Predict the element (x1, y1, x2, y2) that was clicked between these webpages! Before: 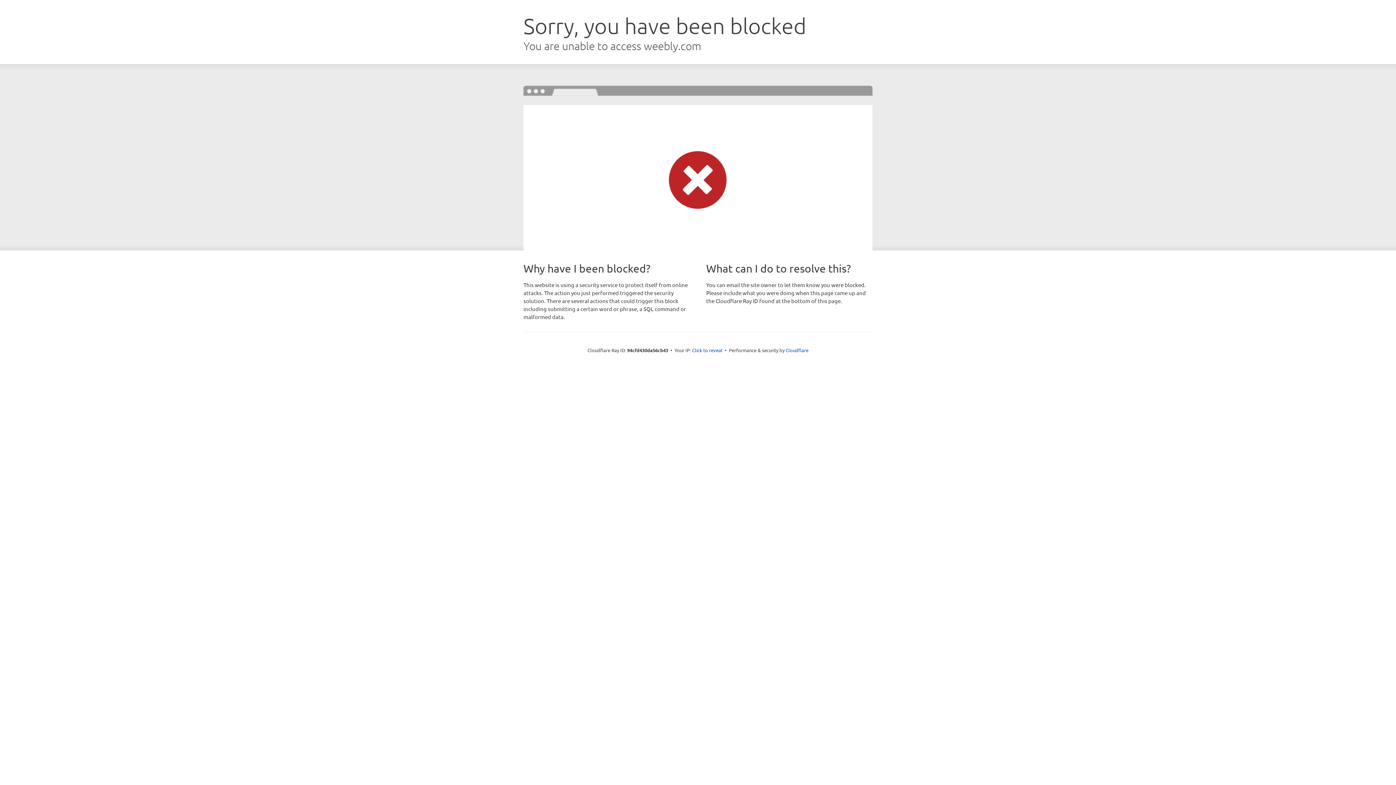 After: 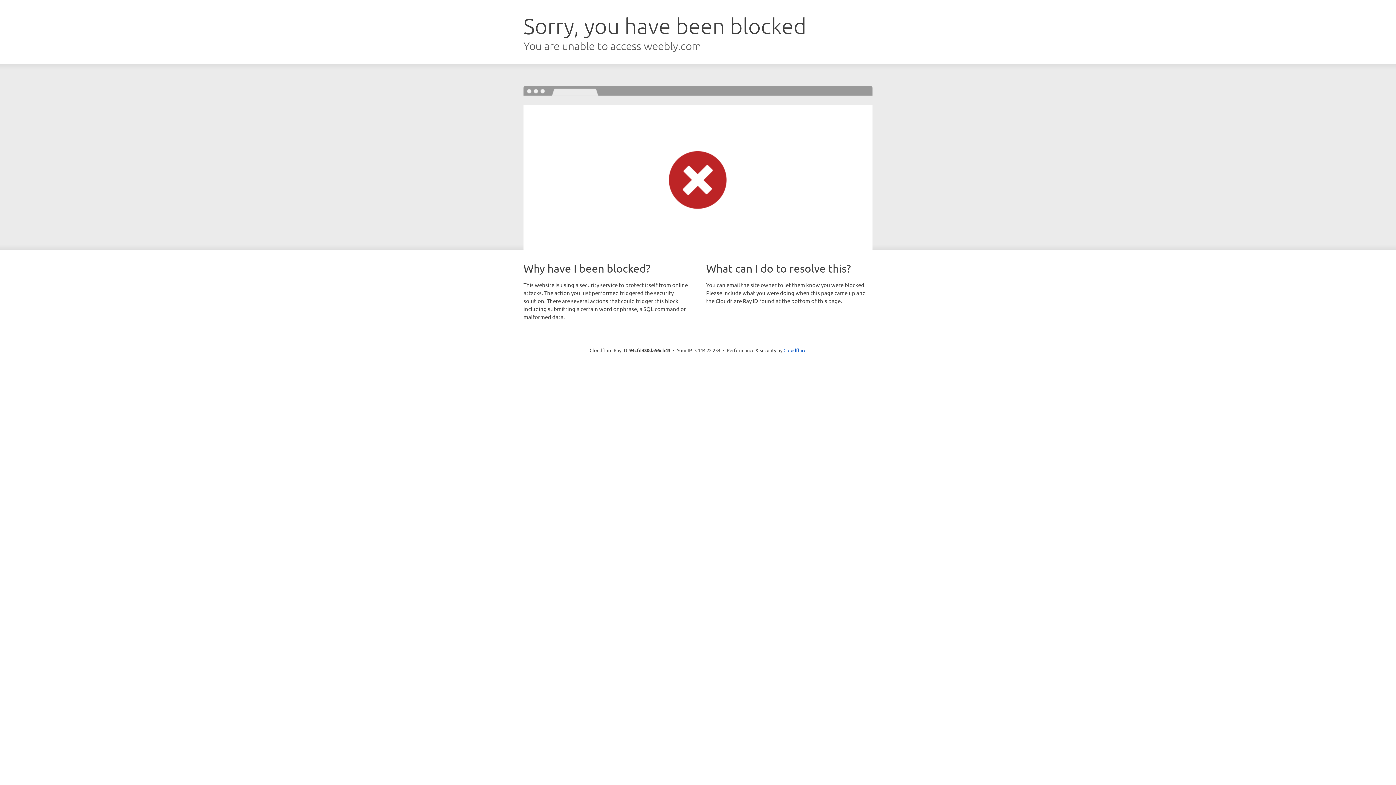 Action: bbox: (692, 346, 722, 353) label: Click to reveal